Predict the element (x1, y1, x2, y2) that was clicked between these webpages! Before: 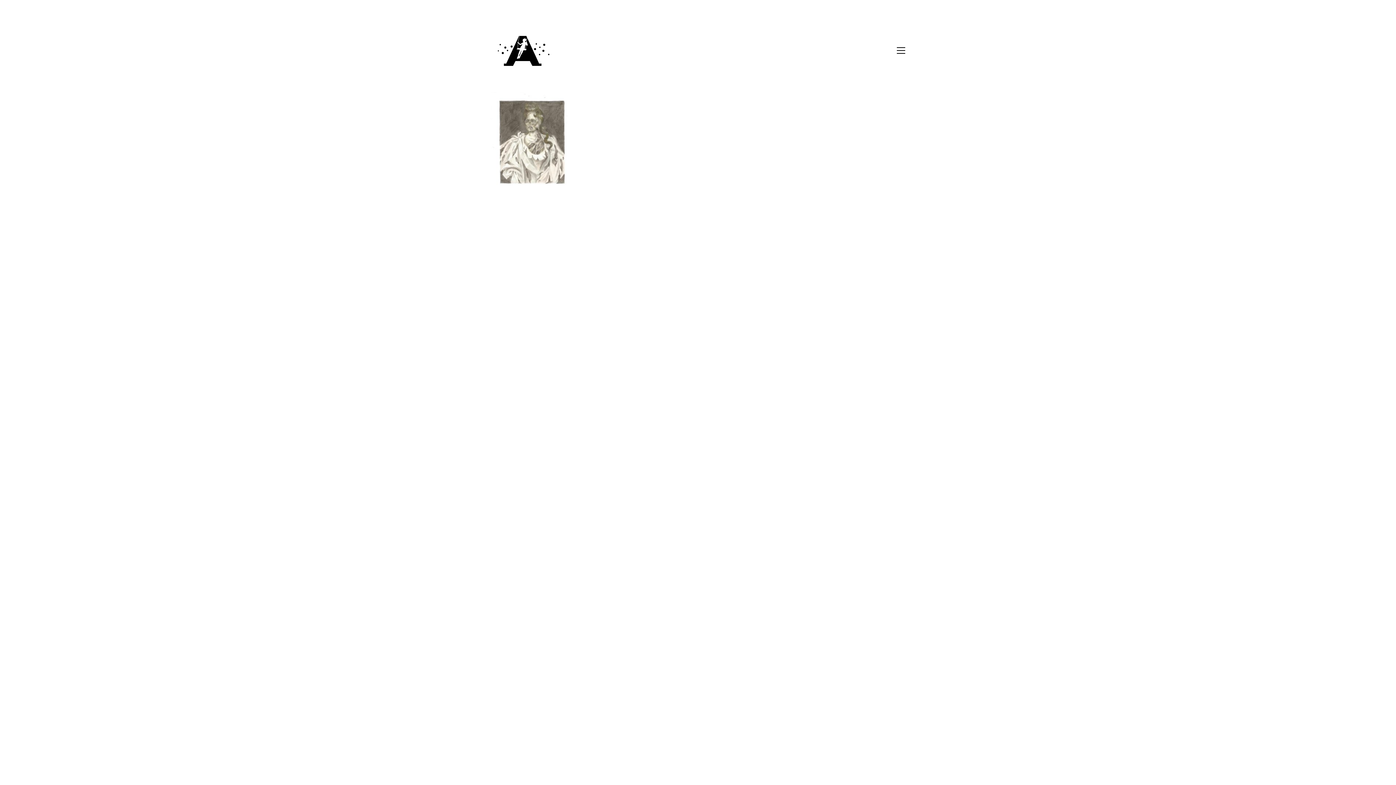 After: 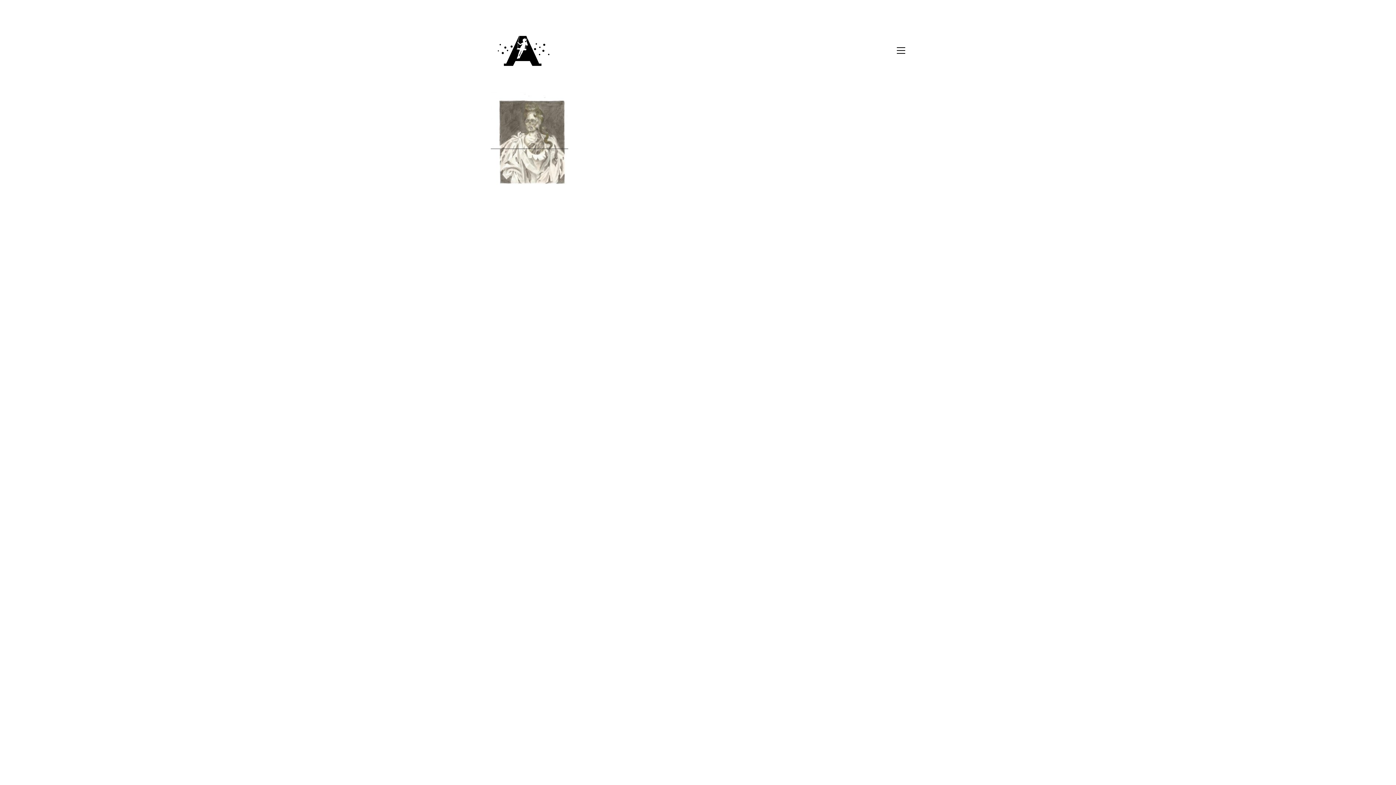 Action: bbox: (490, 143, 568, 148)